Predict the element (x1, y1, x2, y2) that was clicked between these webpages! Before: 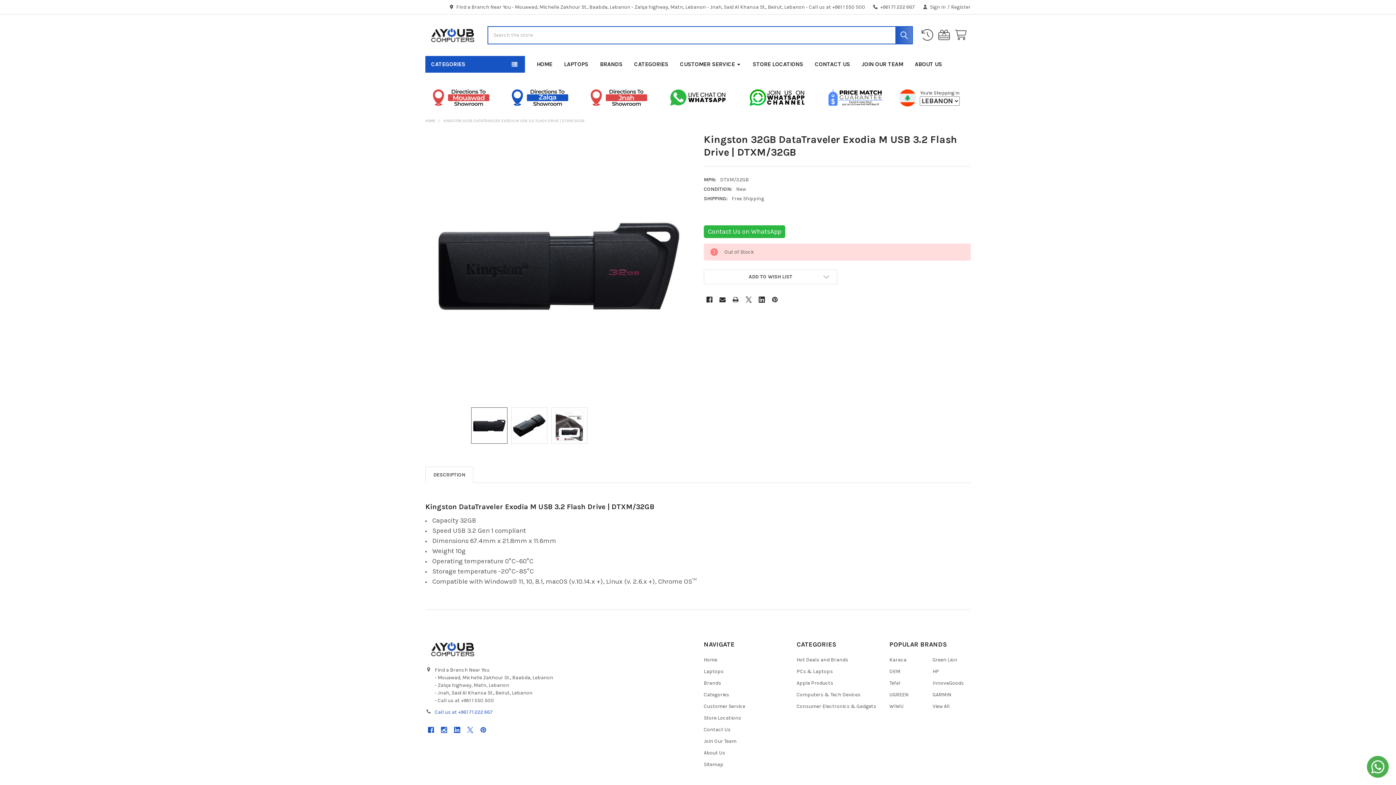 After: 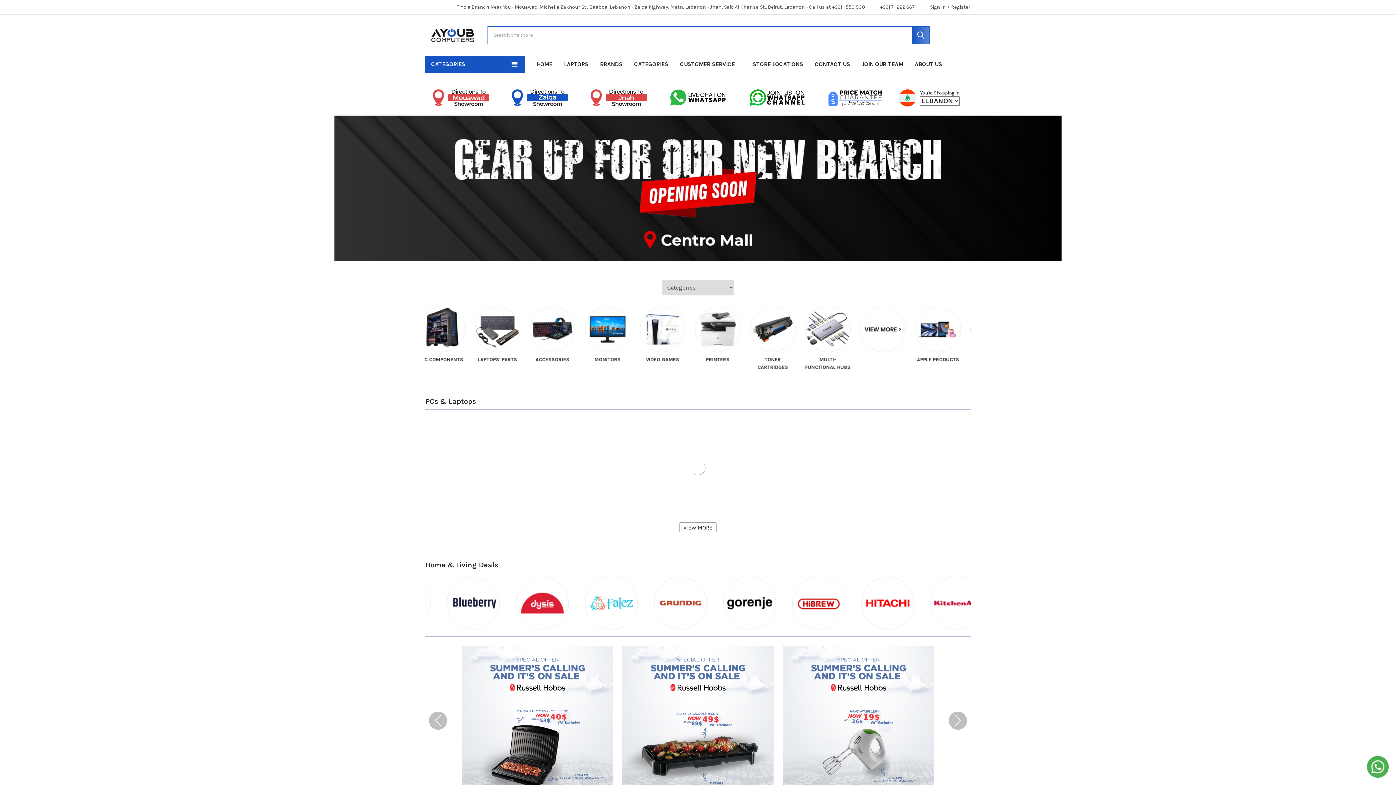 Action: bbox: (704, 657, 717, 663) label: Home